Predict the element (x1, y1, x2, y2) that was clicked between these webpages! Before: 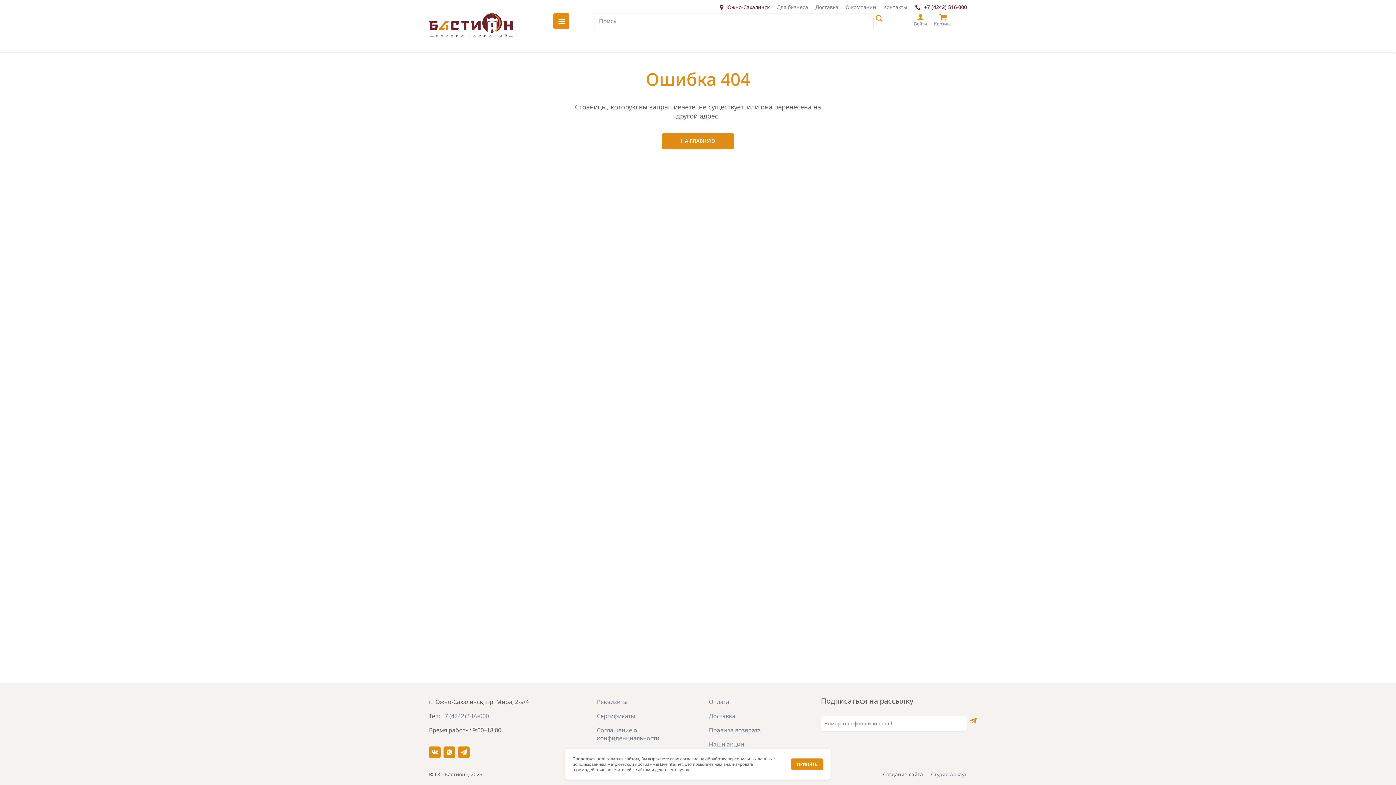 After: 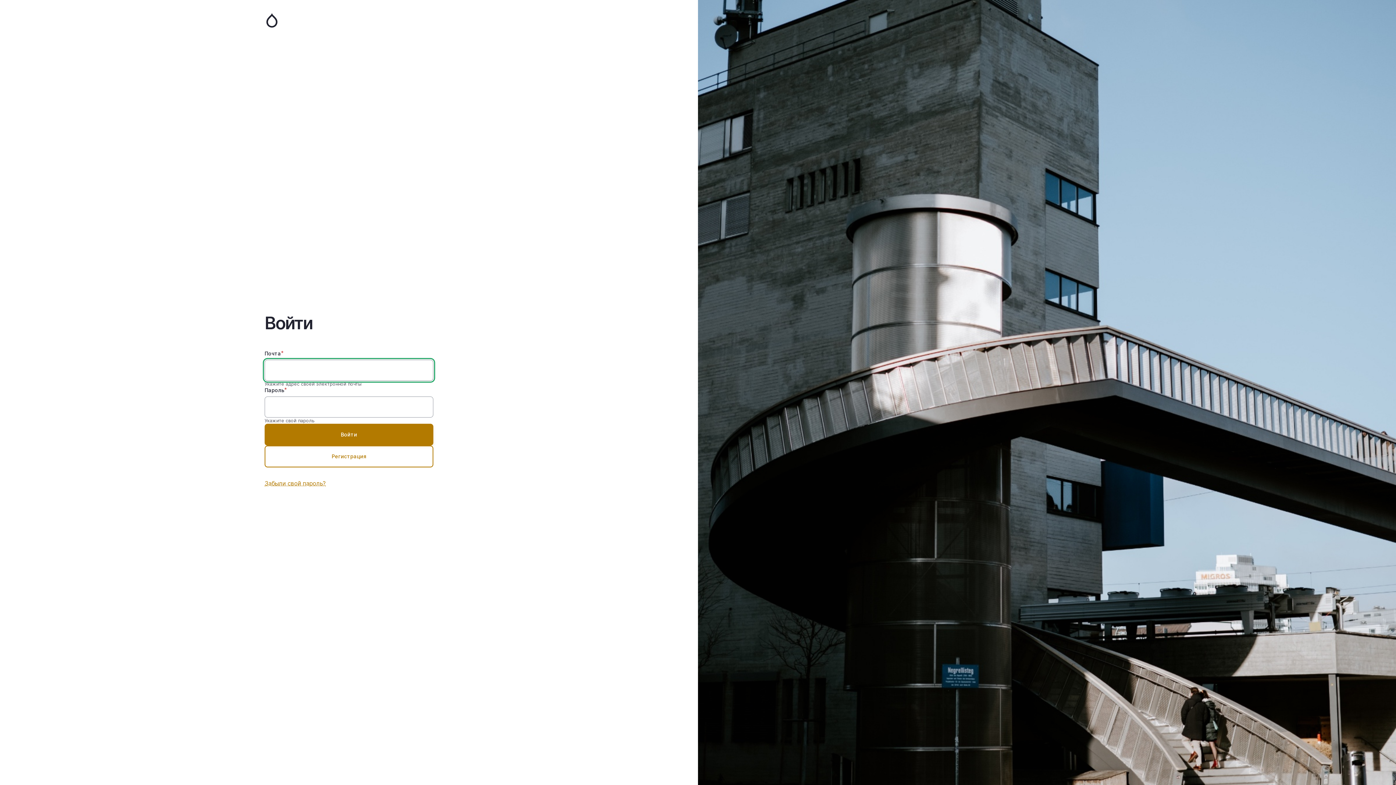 Action: label: Войти bbox: (914, 12, 927, 26)